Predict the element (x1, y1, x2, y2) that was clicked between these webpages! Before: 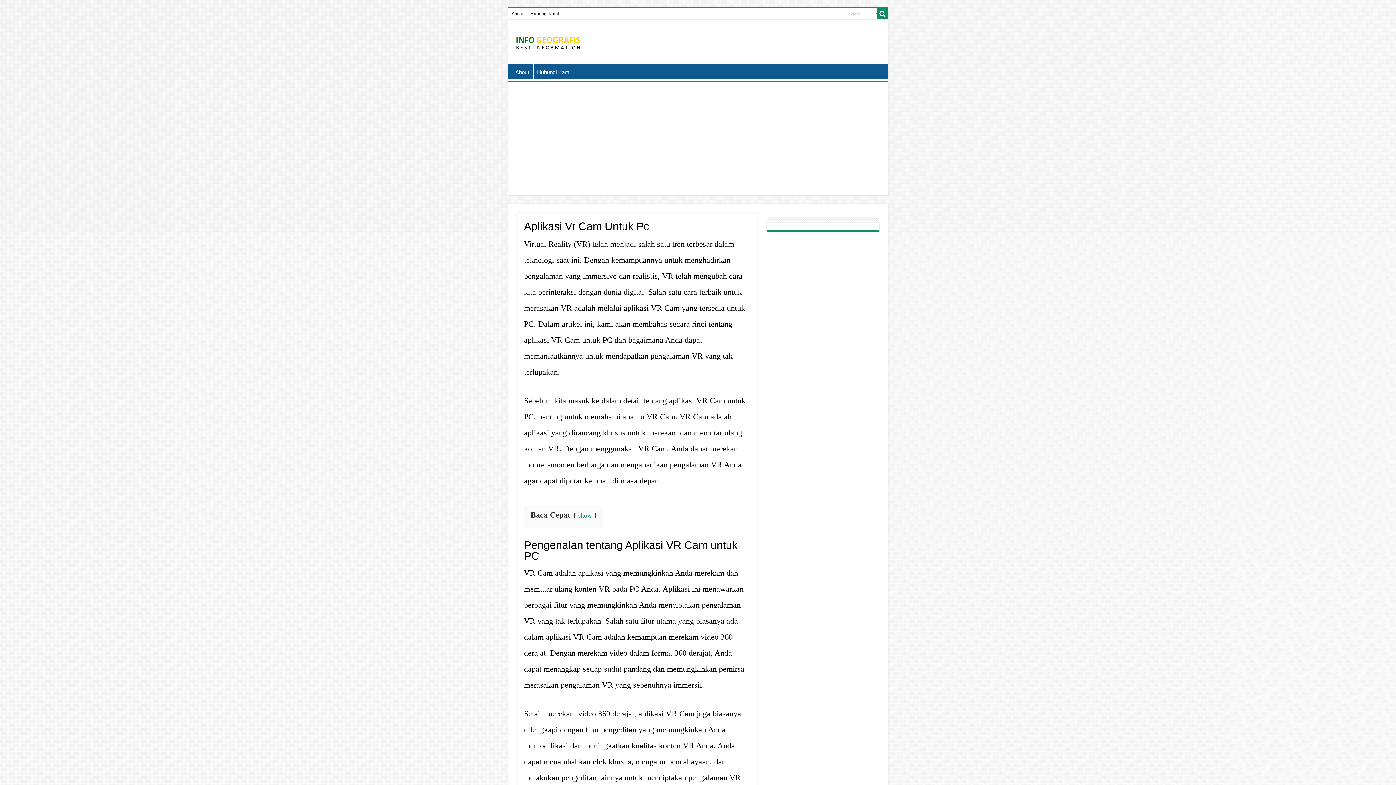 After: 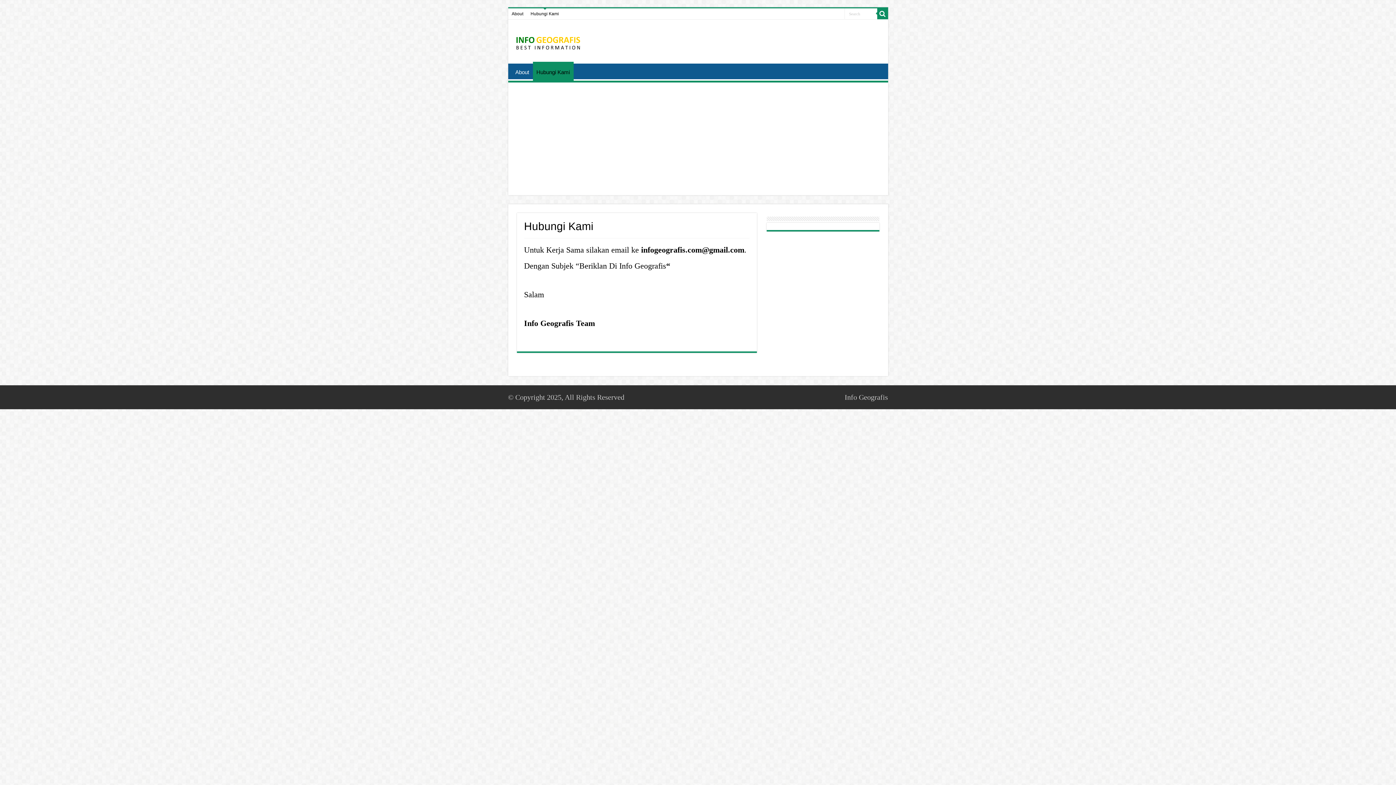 Action: bbox: (533, 63, 574, 78) label: Hubungi Kami